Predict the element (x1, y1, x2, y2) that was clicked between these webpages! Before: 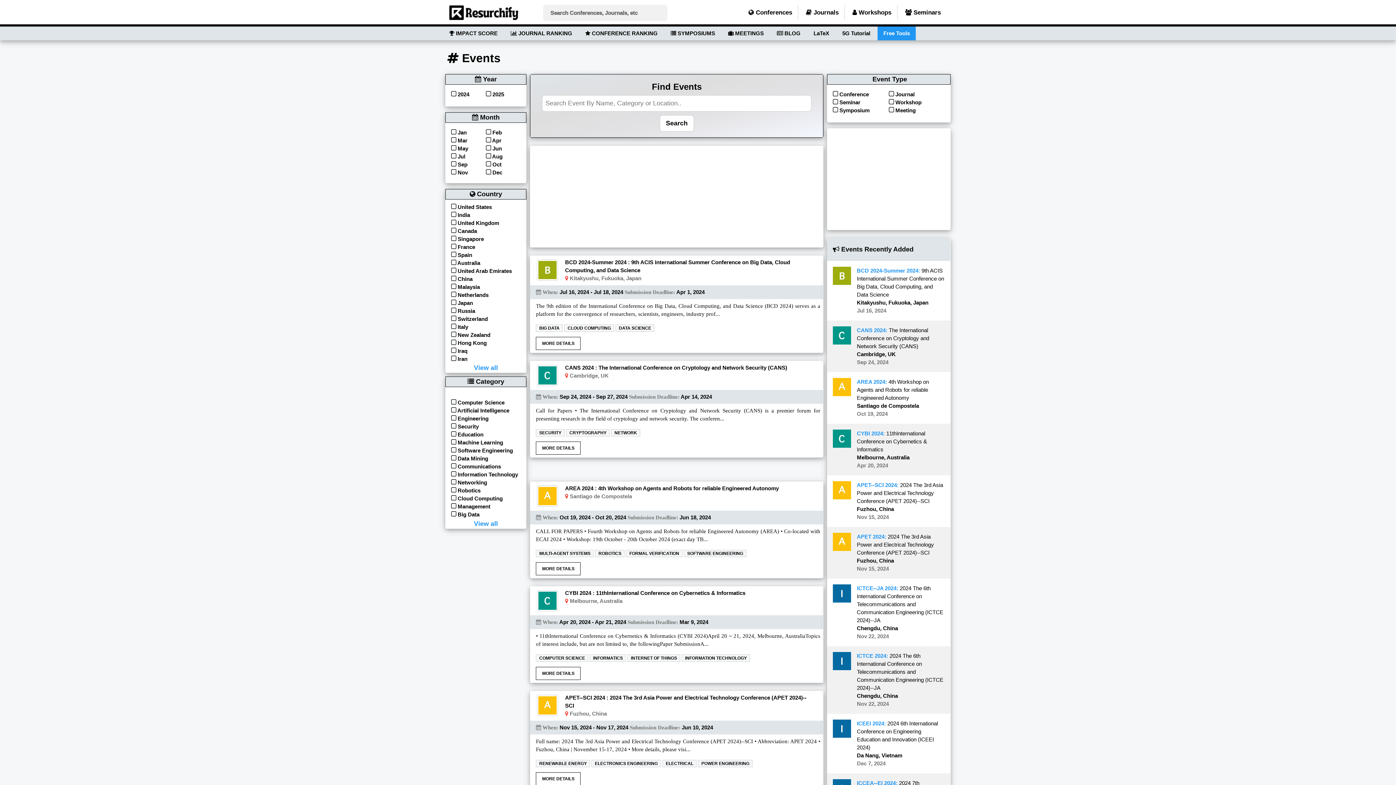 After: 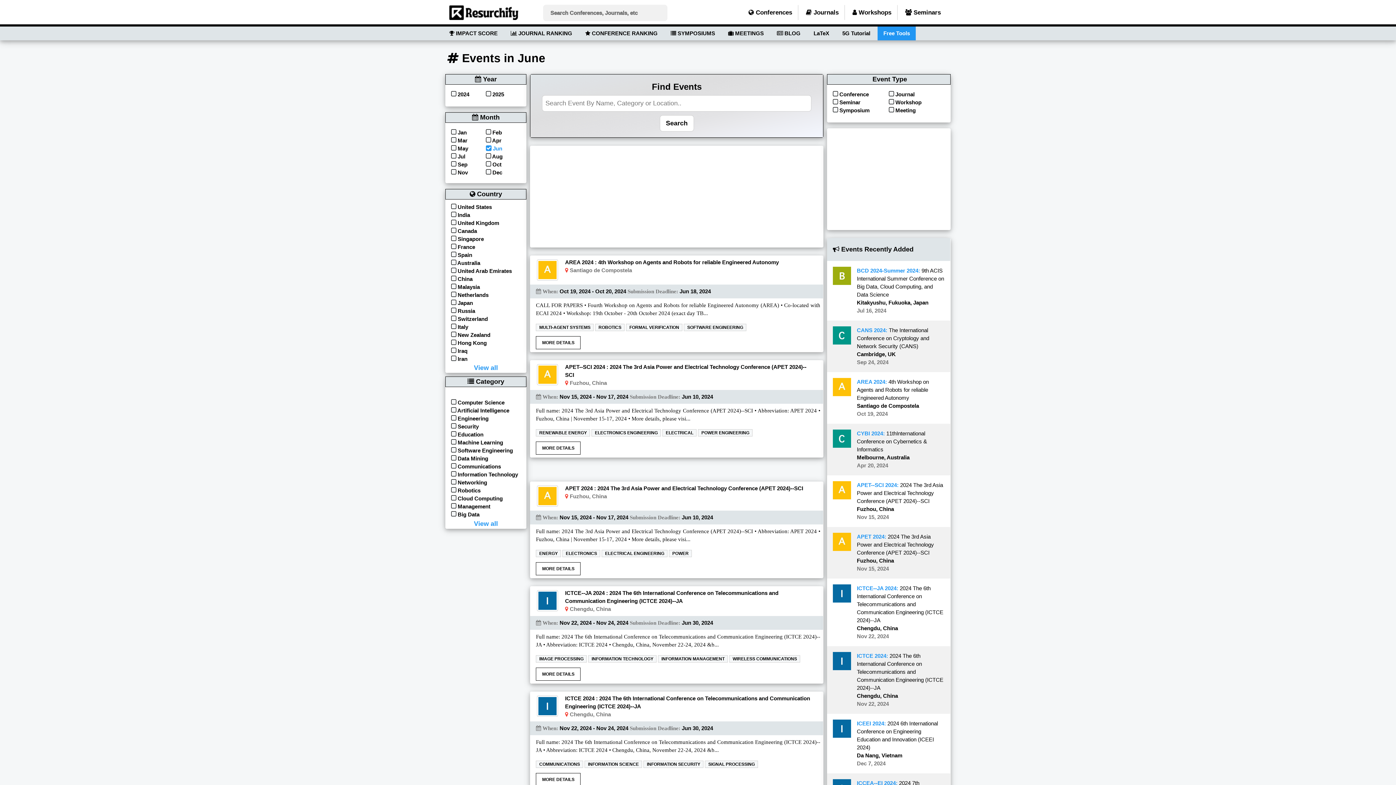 Action: label:  Jun bbox: (486, 145, 502, 151)